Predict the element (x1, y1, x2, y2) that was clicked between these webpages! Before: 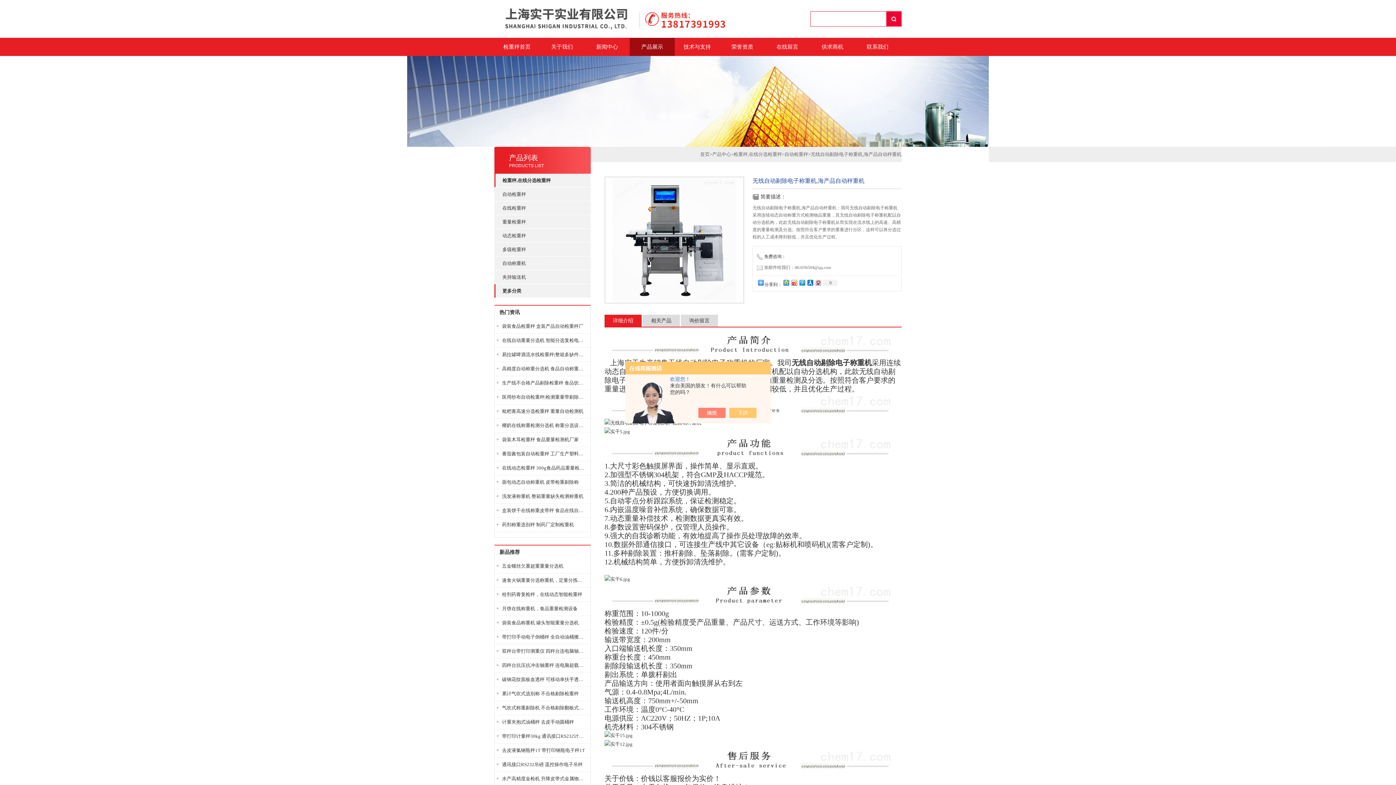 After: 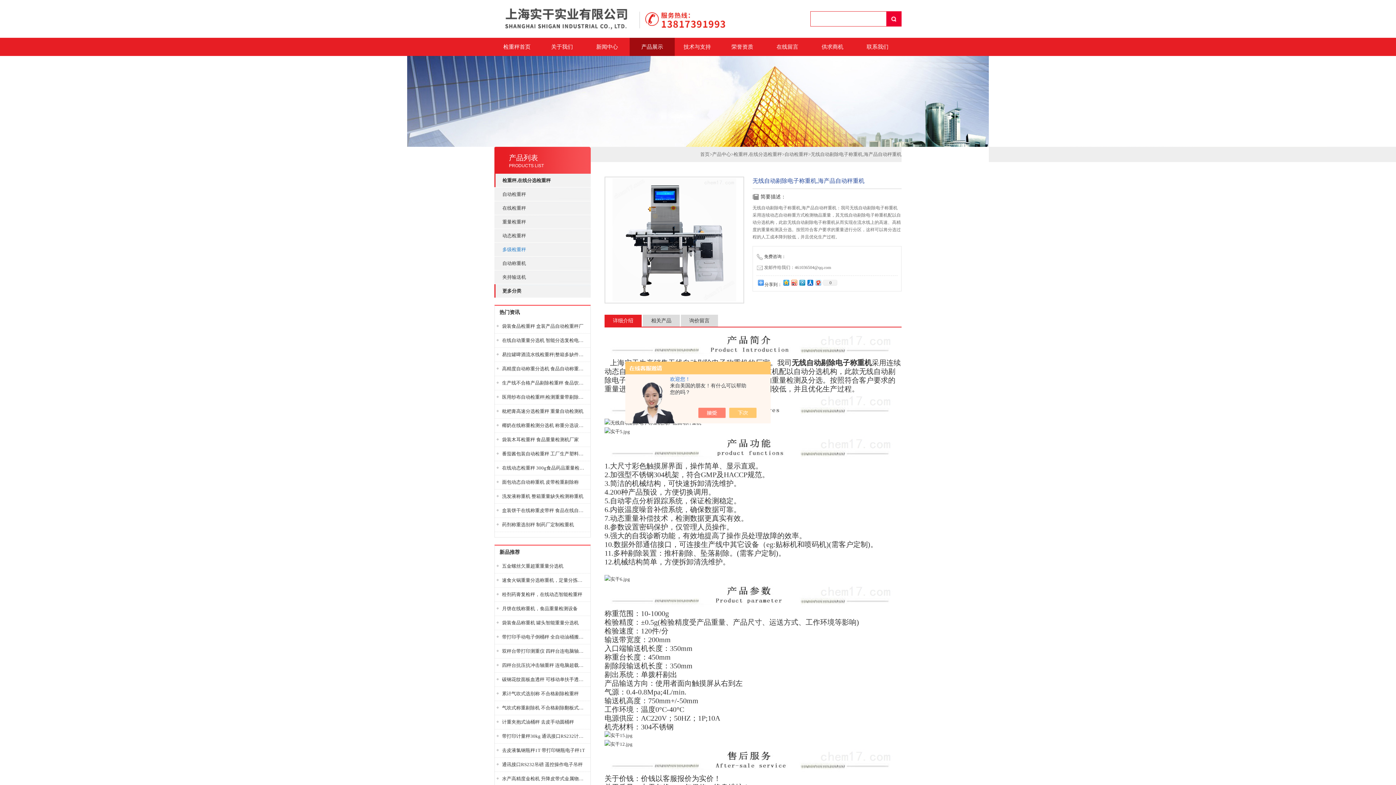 Action: bbox: (502, 242, 590, 256) label: 多级检重秤